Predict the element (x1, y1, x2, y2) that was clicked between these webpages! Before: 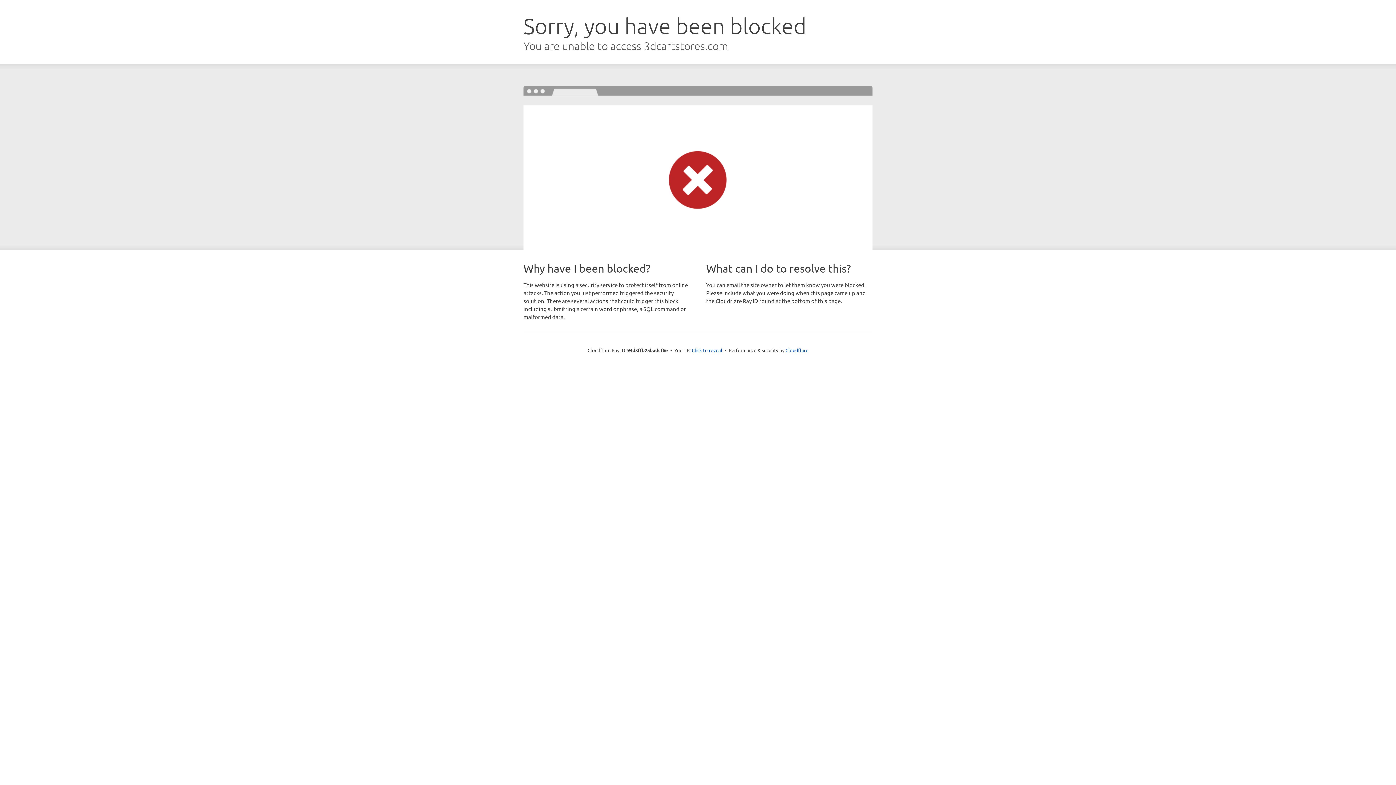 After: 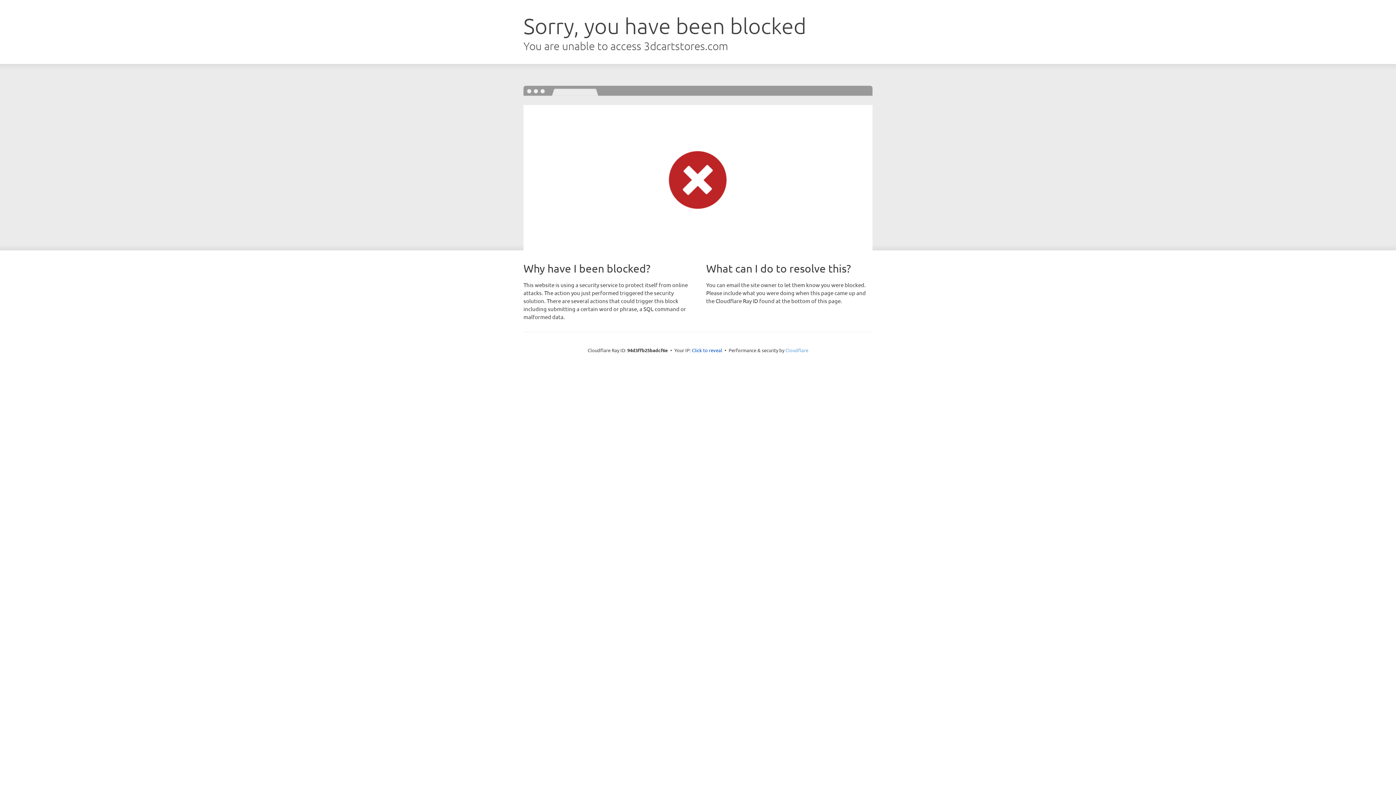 Action: bbox: (785, 347, 808, 353) label: Cloudflare